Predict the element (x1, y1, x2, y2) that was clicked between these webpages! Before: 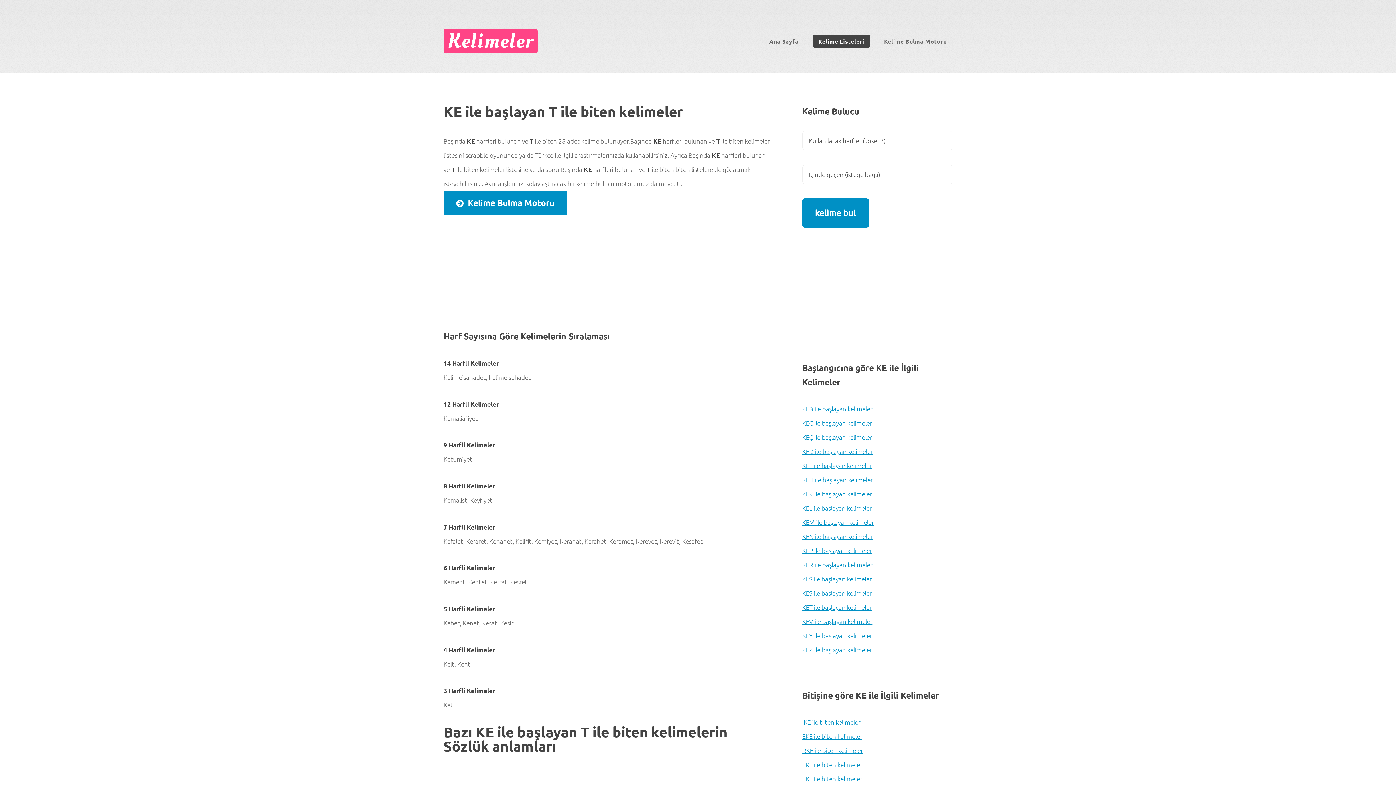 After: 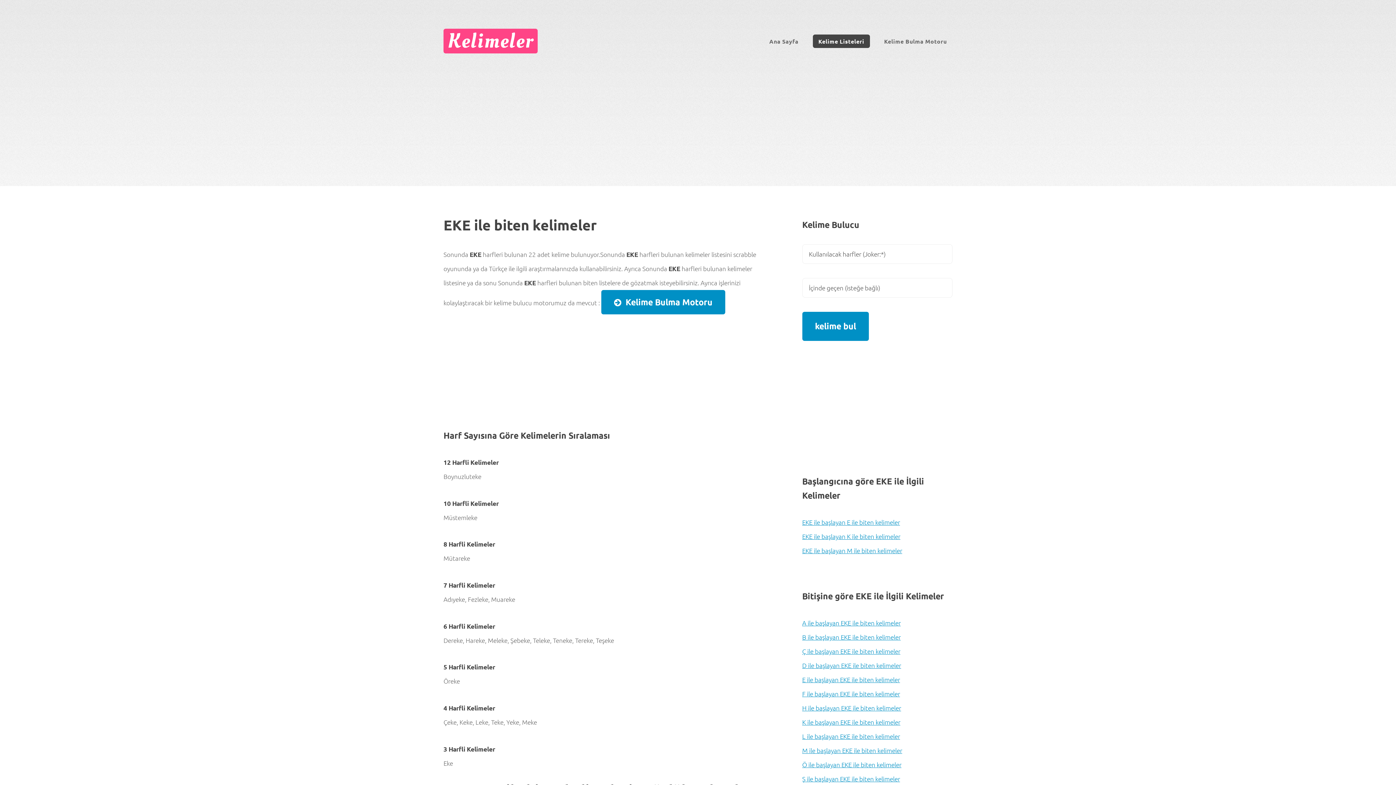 Action: label: EKE ile biten kelimeler bbox: (802, 732, 862, 740)